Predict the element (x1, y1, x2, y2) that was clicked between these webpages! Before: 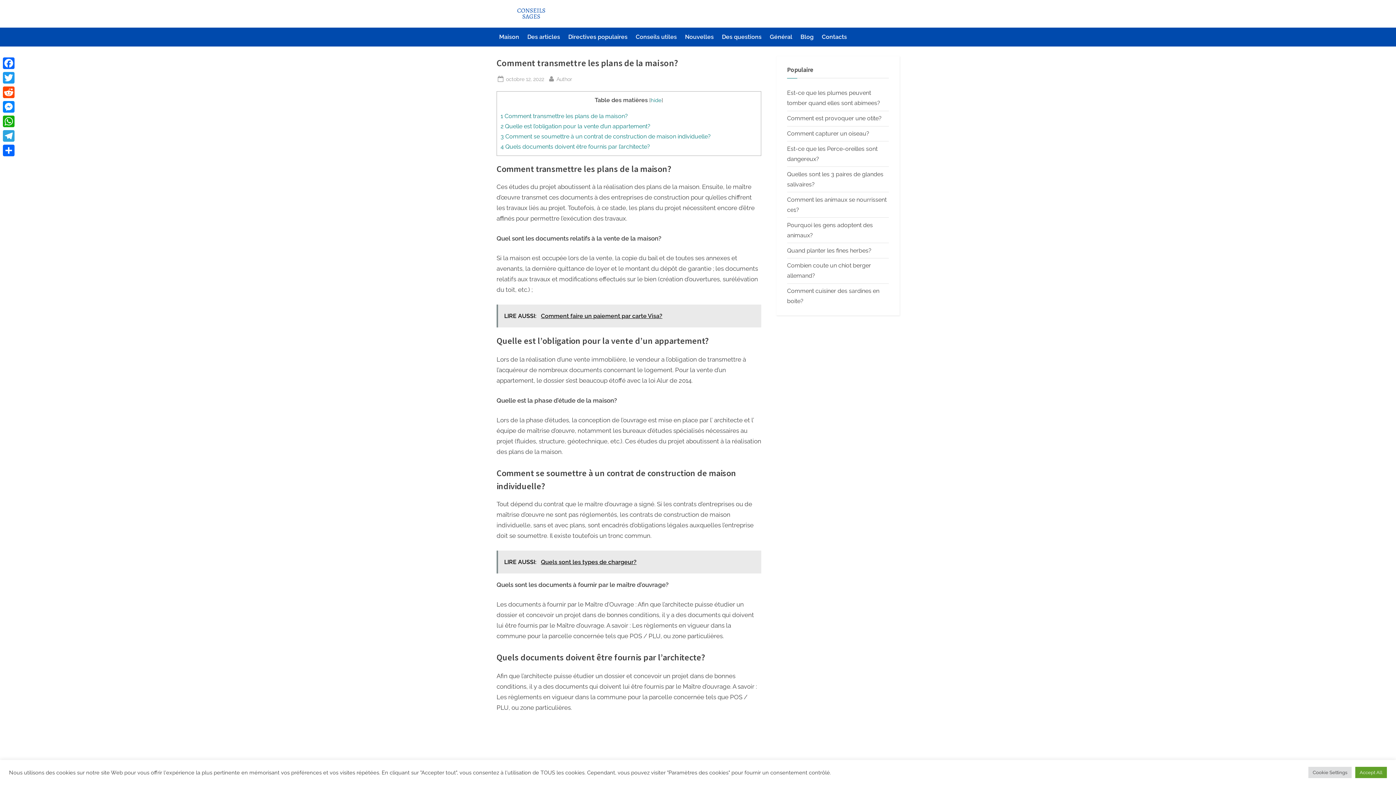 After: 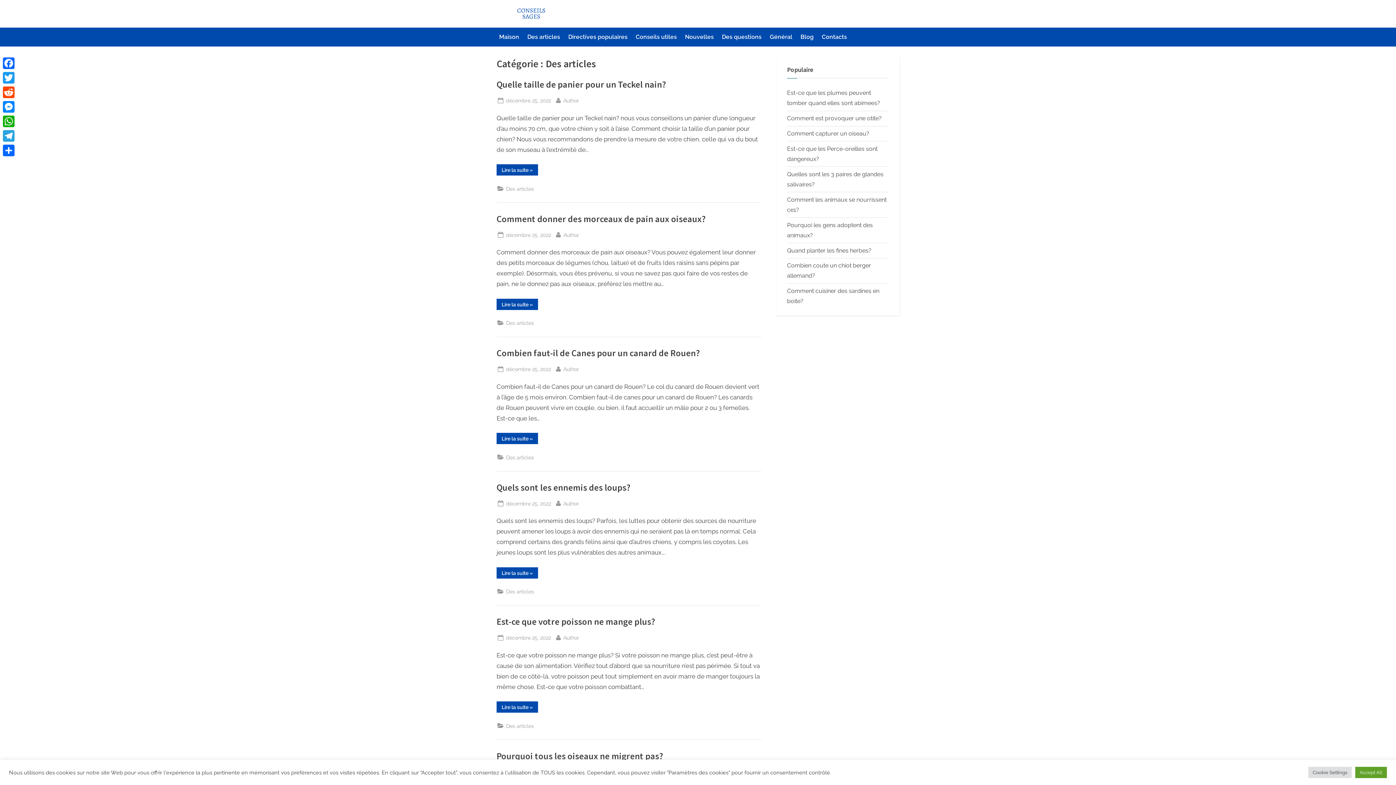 Action: bbox: (524, 30, 563, 43) label: Des articles